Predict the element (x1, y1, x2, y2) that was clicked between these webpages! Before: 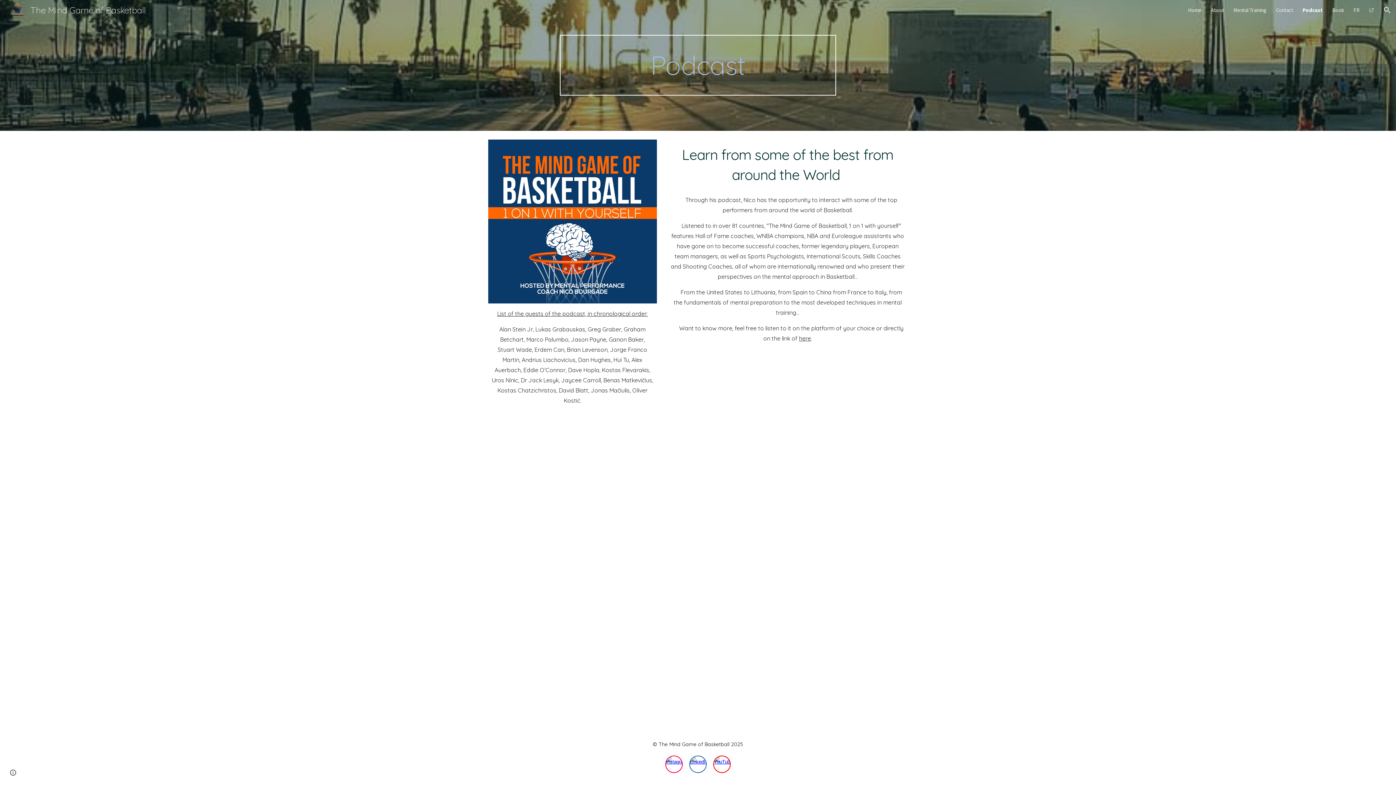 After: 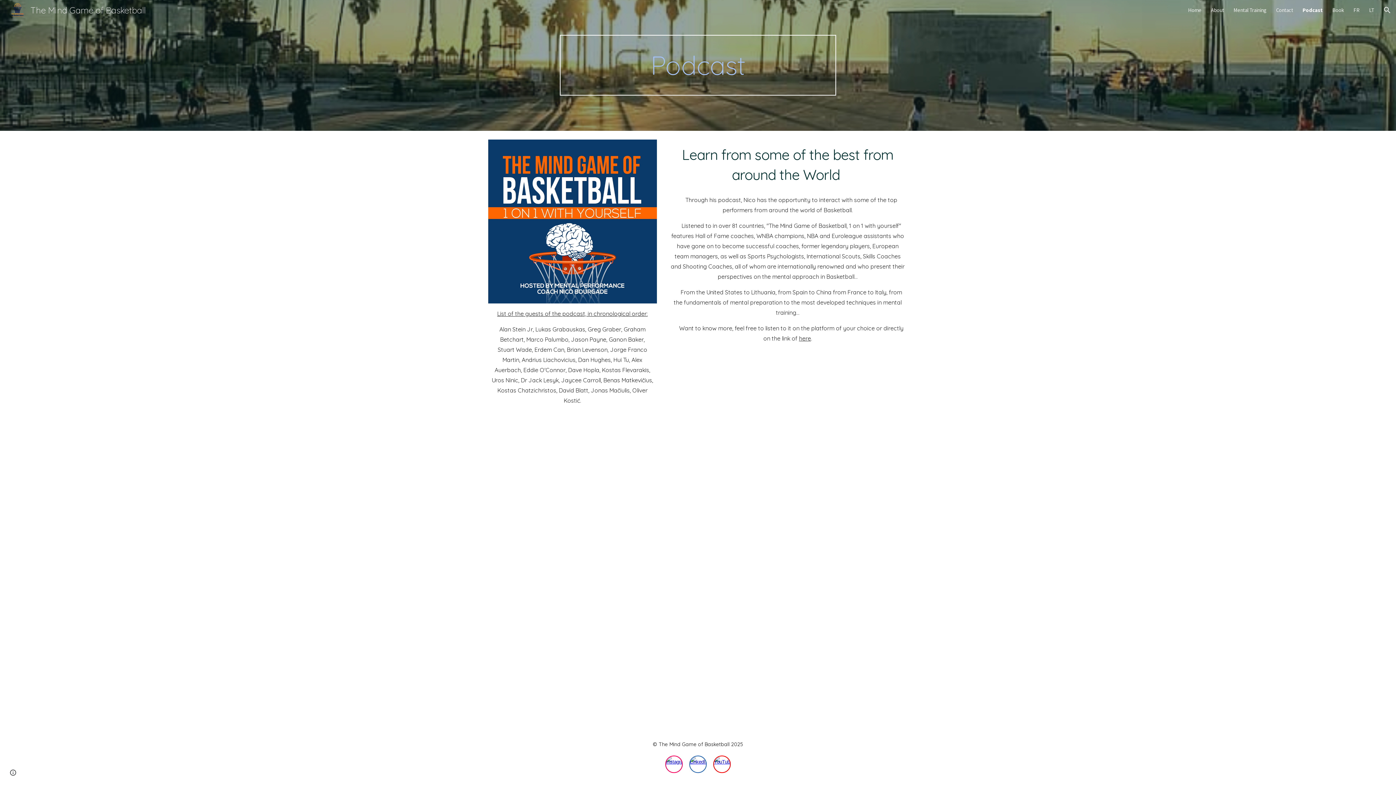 Action: bbox: (713, 756, 730, 773)